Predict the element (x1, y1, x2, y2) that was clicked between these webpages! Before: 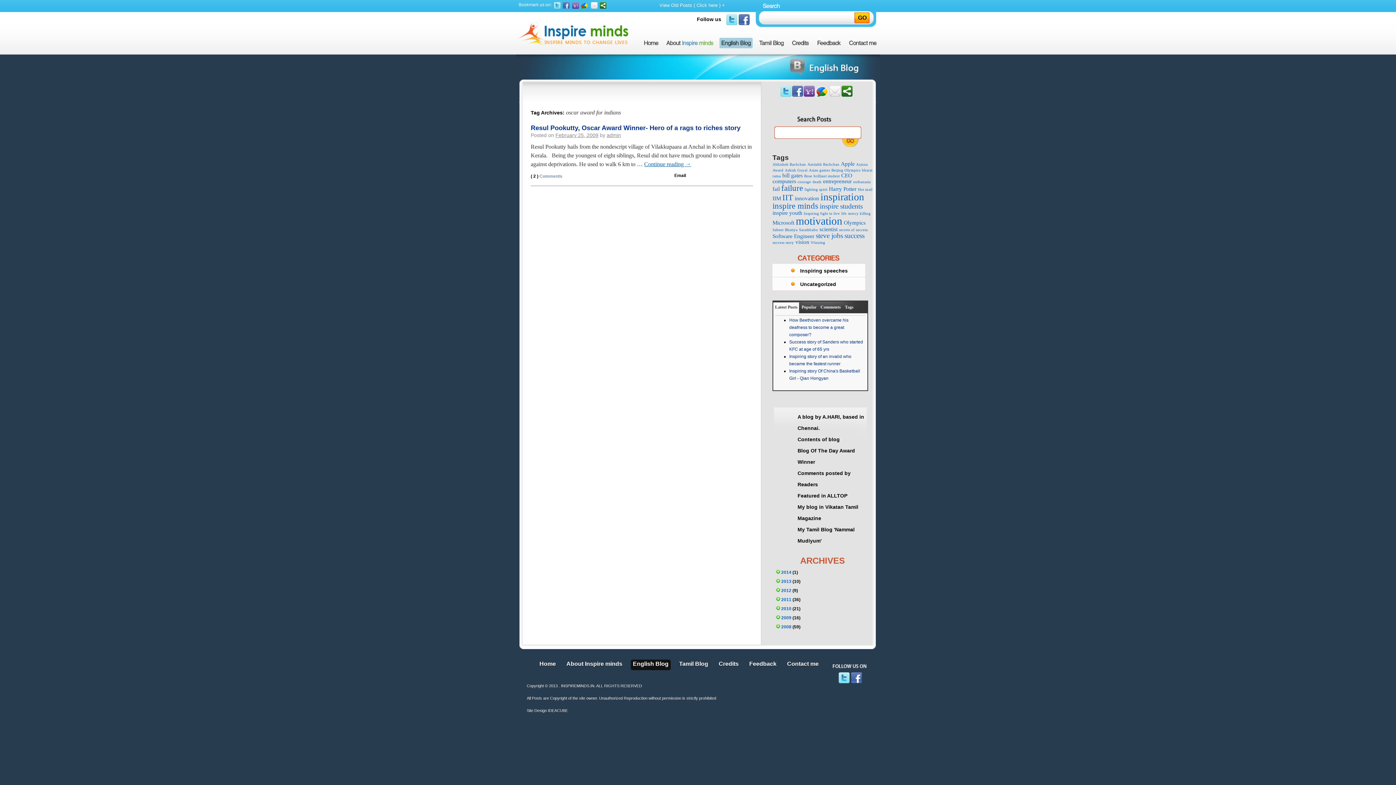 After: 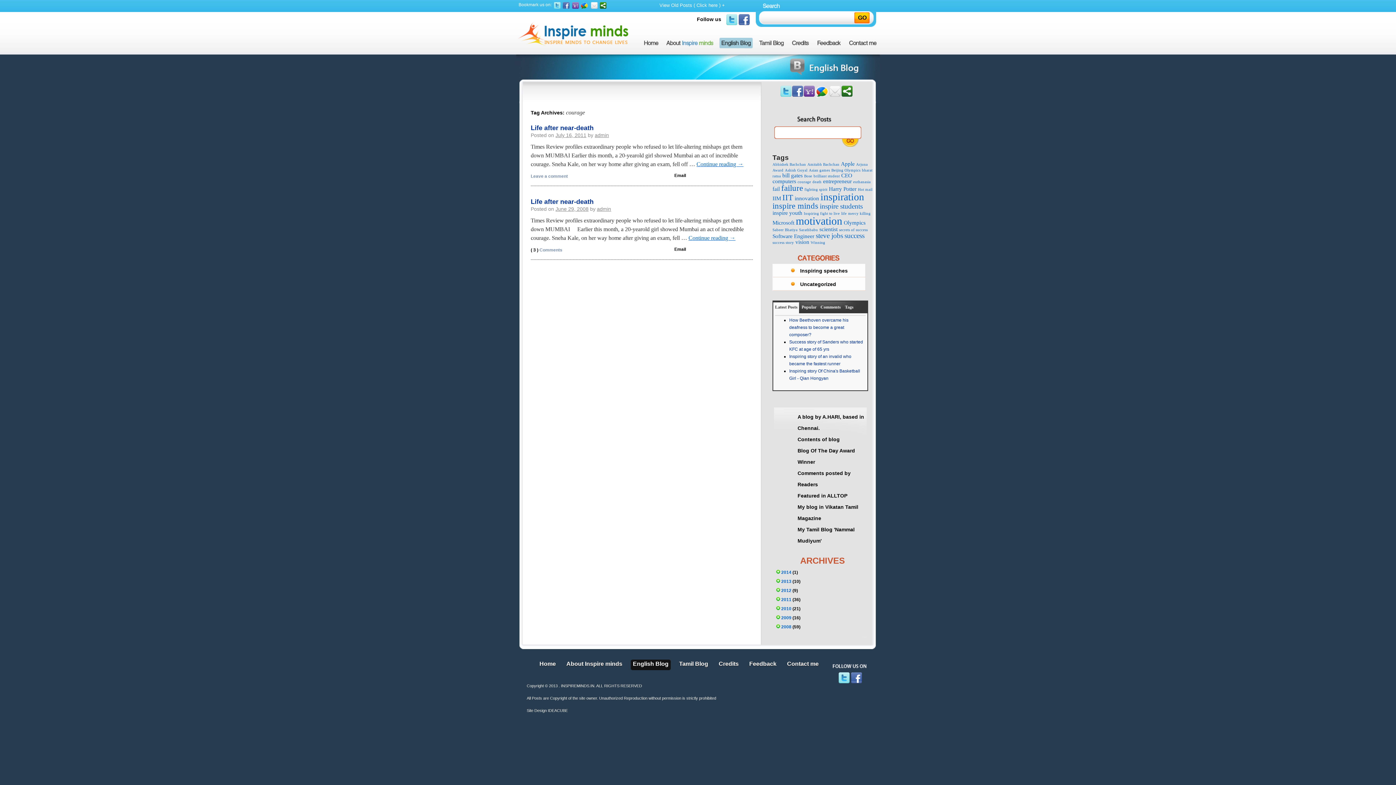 Action: bbox: (797, 180, 811, 184) label: courage